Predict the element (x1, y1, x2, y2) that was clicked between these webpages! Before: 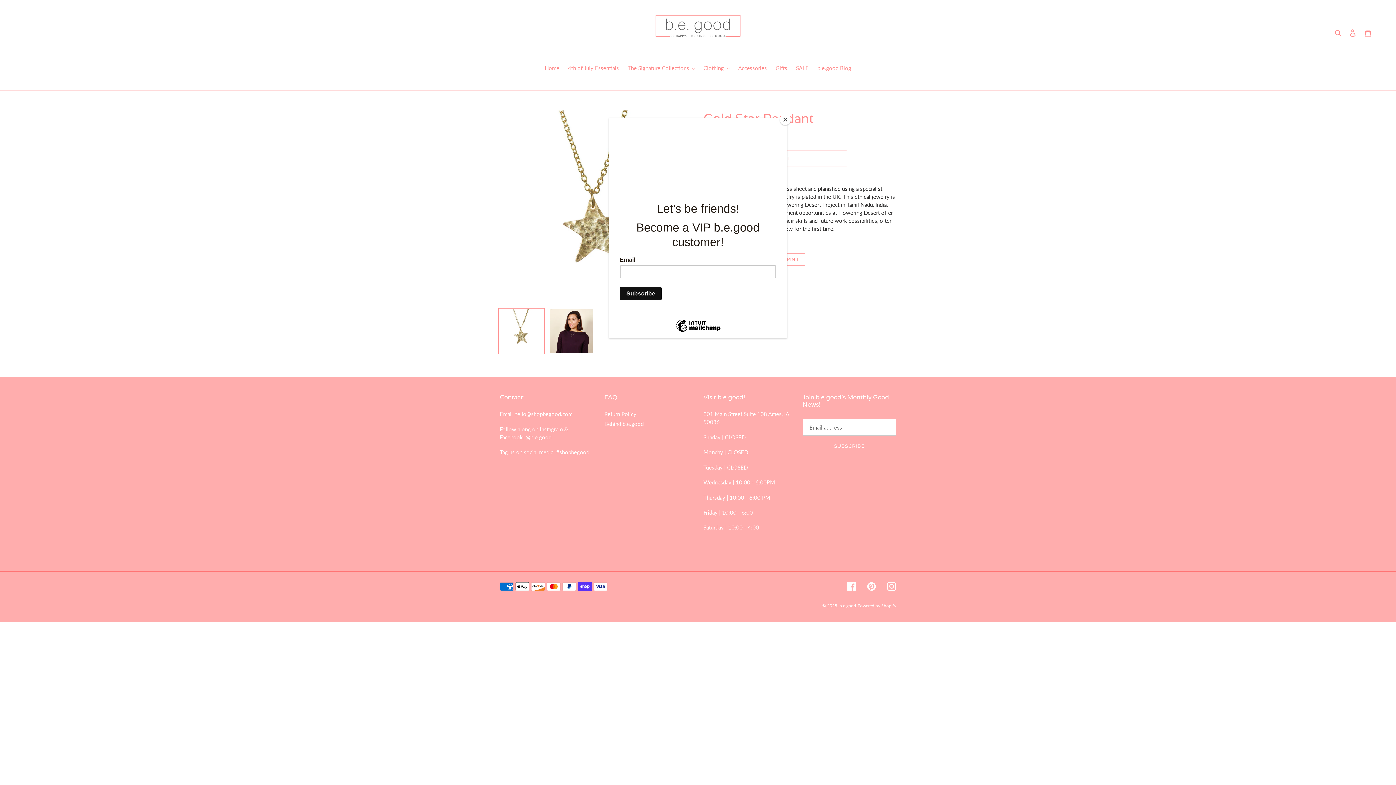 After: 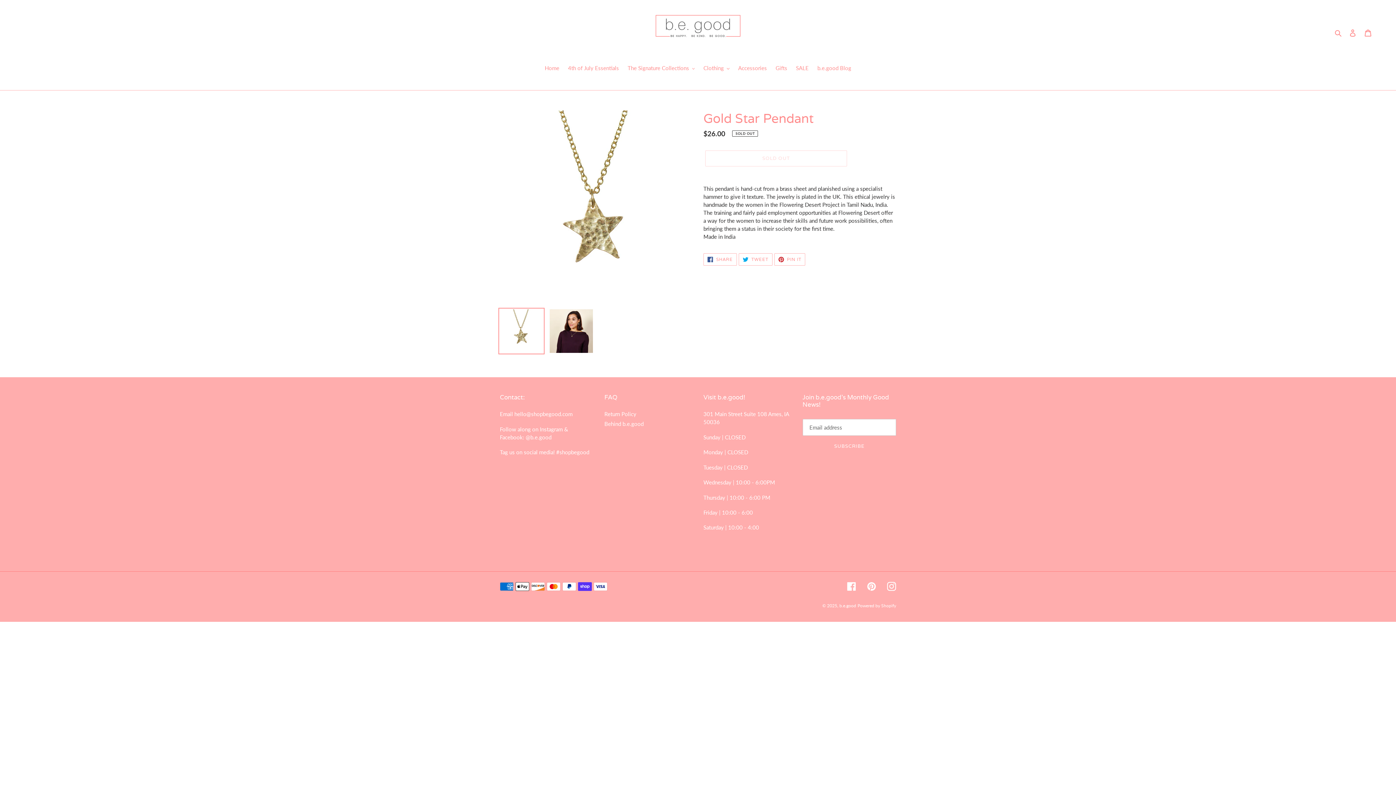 Action: bbox: (780, 114, 790, 125) label: Close